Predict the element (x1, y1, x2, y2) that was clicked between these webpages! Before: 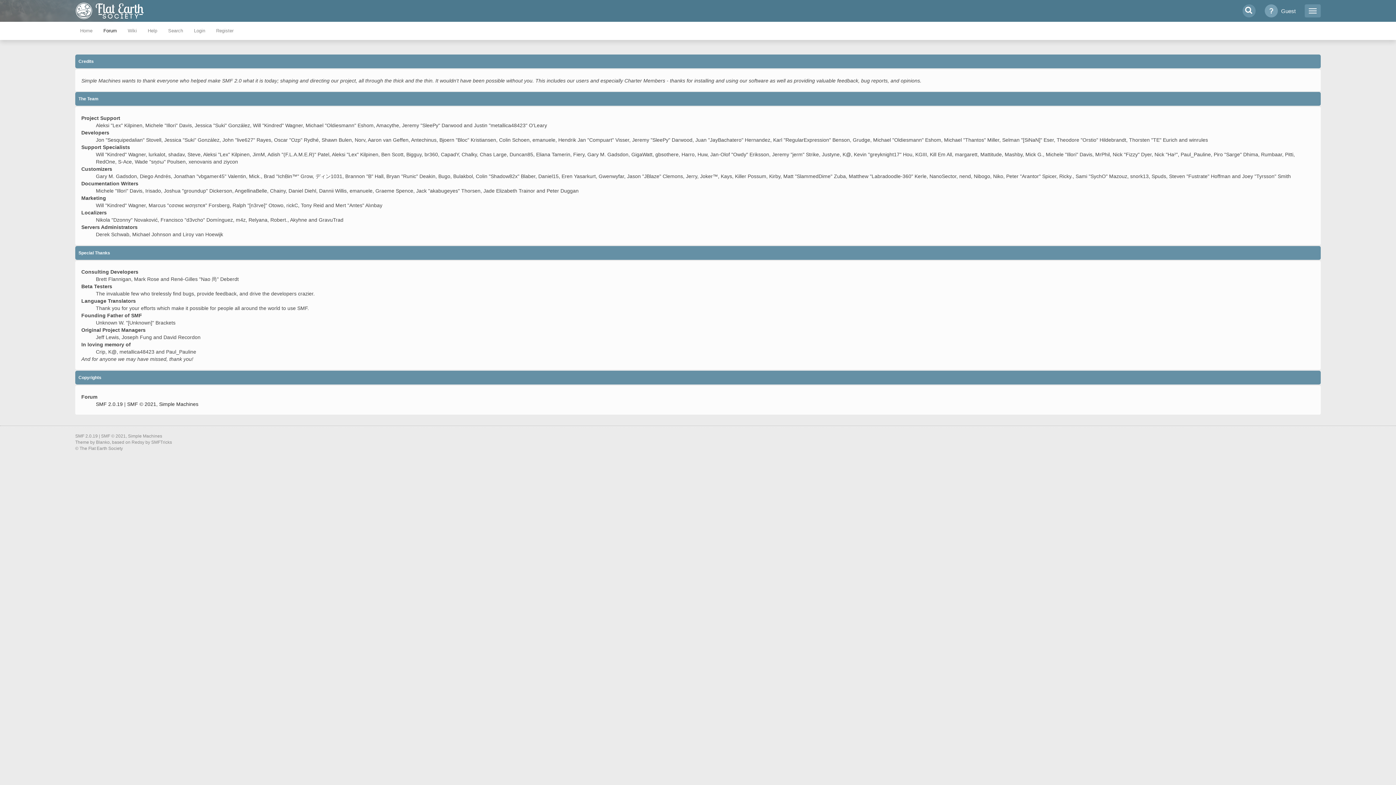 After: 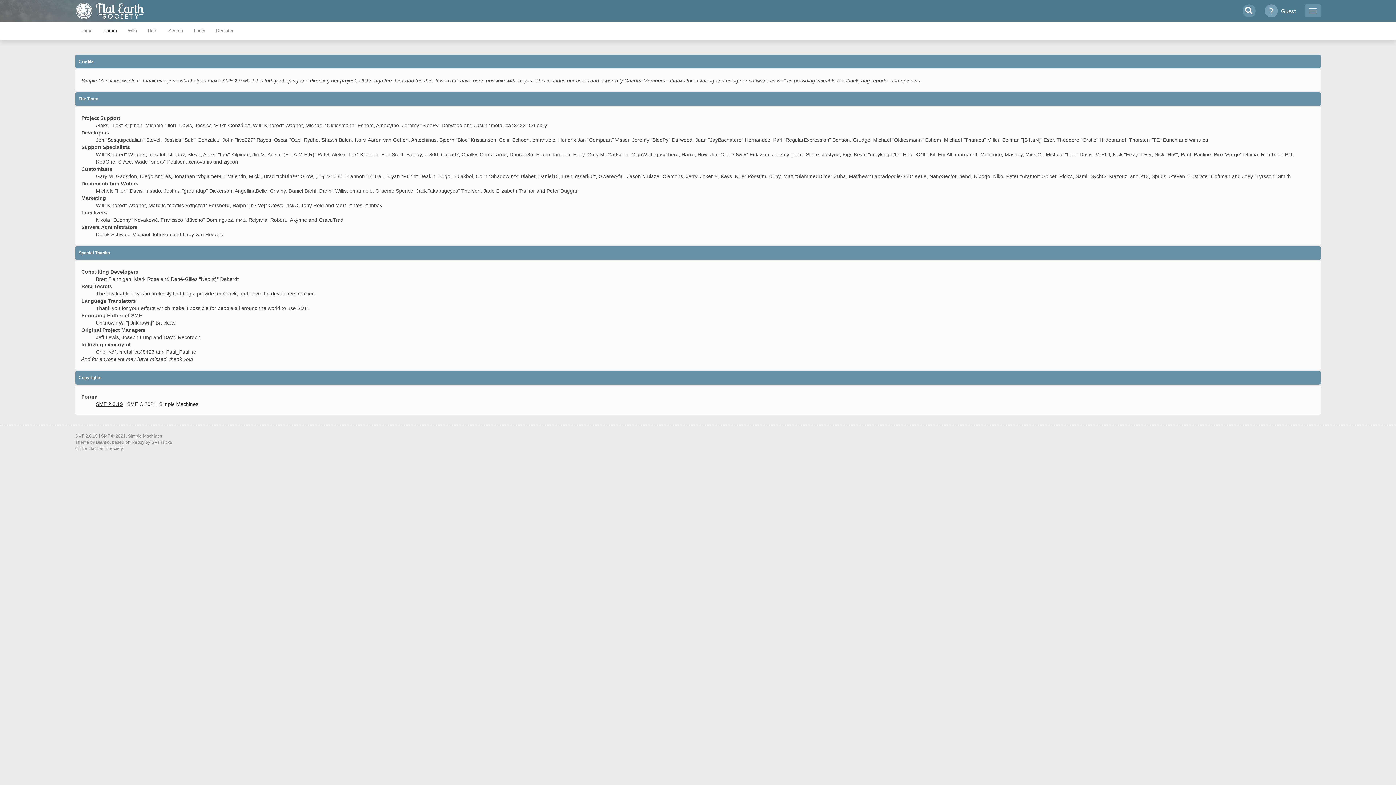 Action: bbox: (95, 401, 122, 407) label: SMF 2.0.19